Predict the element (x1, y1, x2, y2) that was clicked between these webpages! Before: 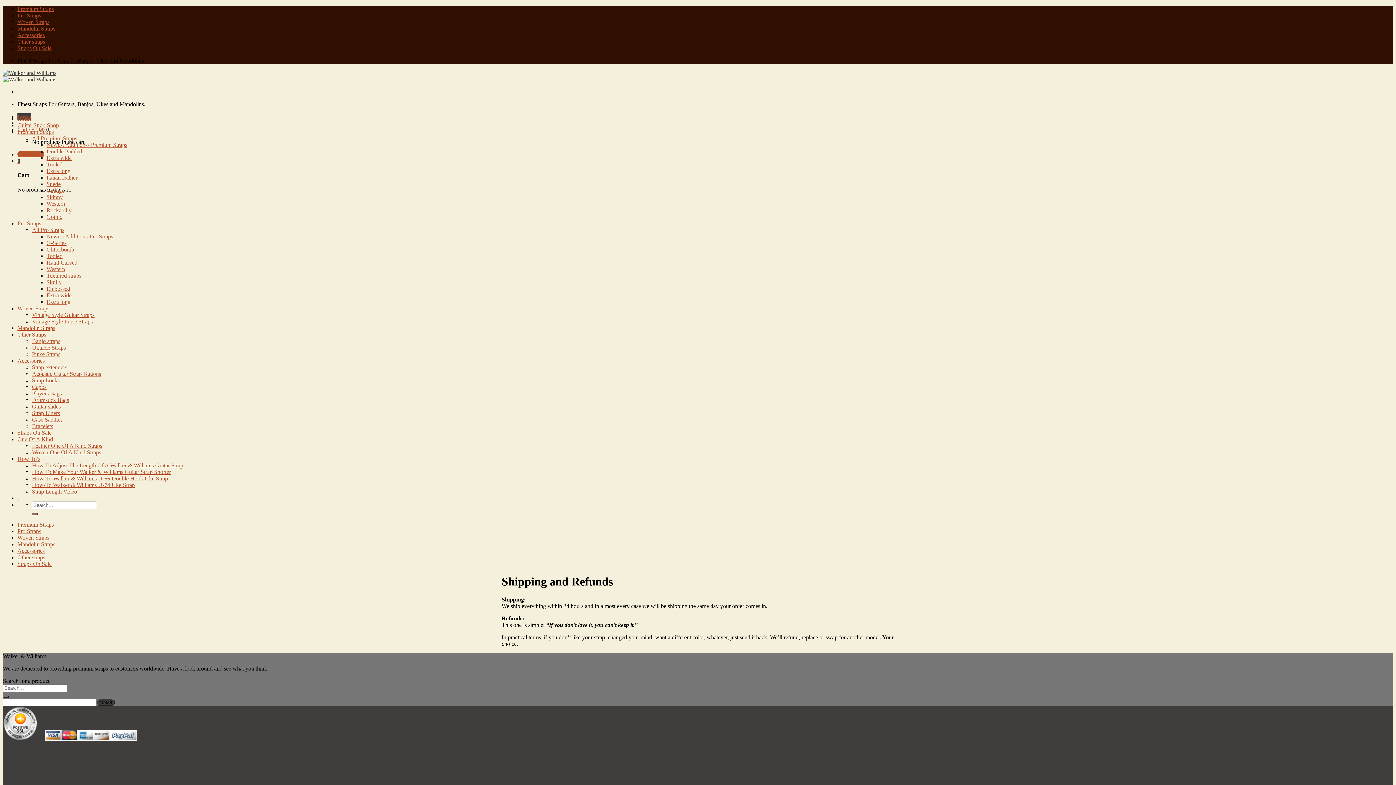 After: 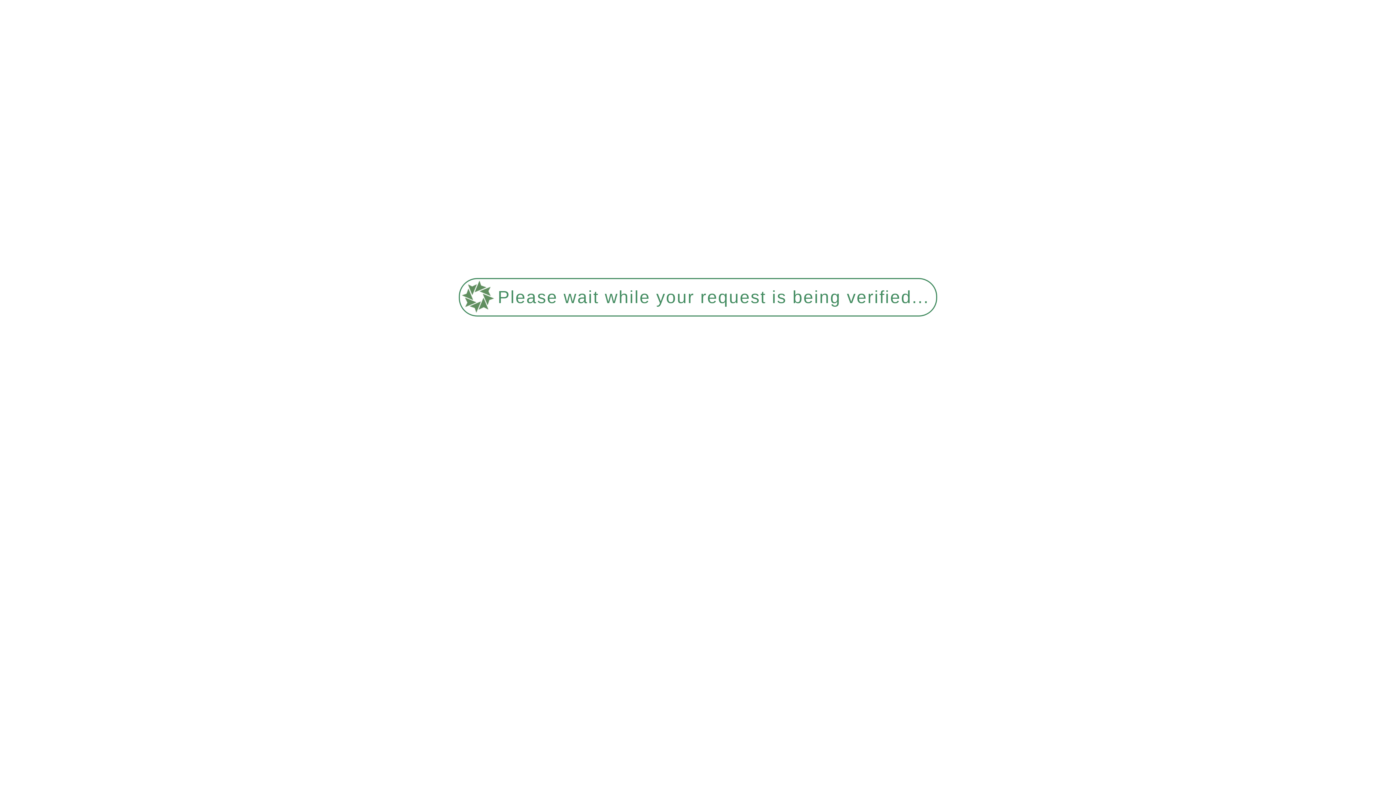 Action: label: Suede bbox: (46, 181, 60, 187)